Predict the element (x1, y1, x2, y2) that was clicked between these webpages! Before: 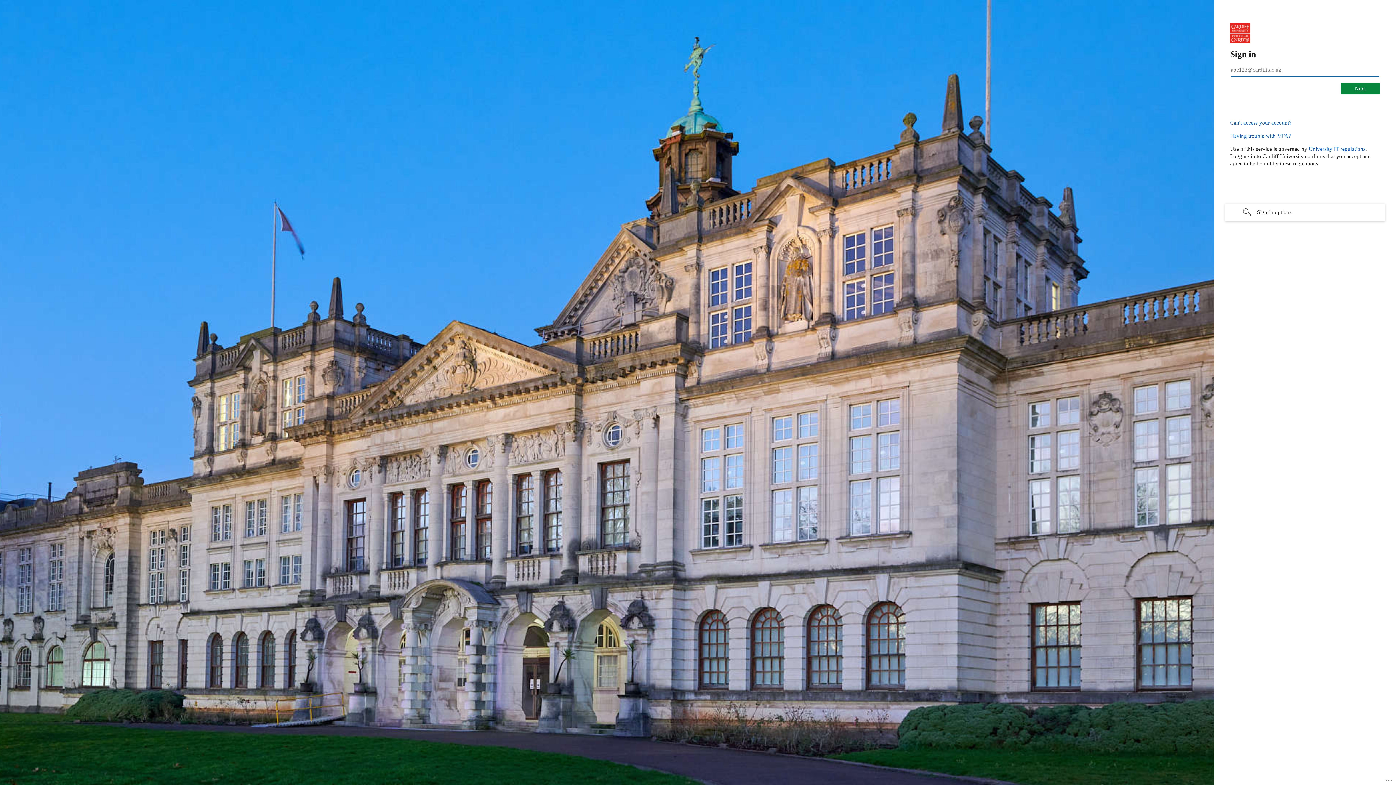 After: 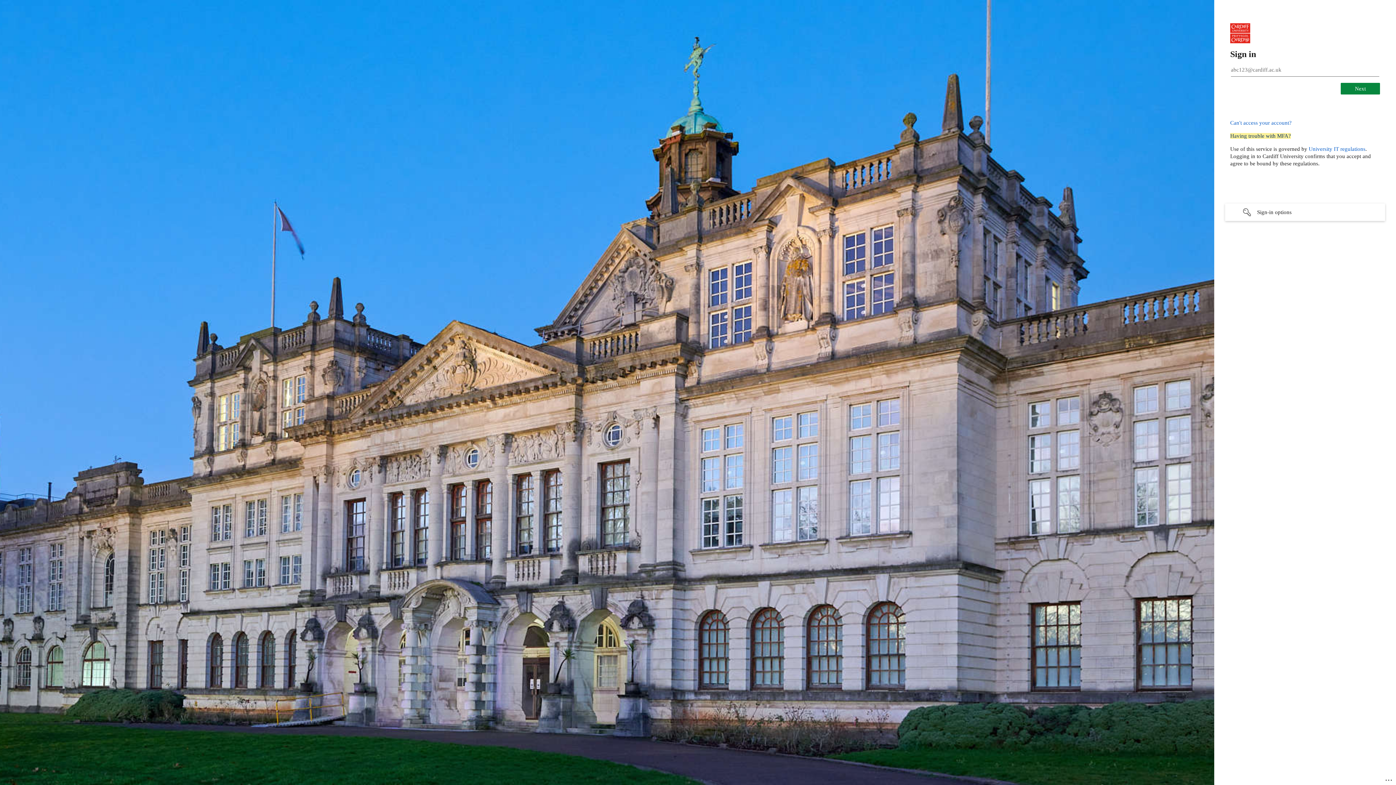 Action: bbox: (1231, 120, 1291, 126) label: Having trouble with MFA?